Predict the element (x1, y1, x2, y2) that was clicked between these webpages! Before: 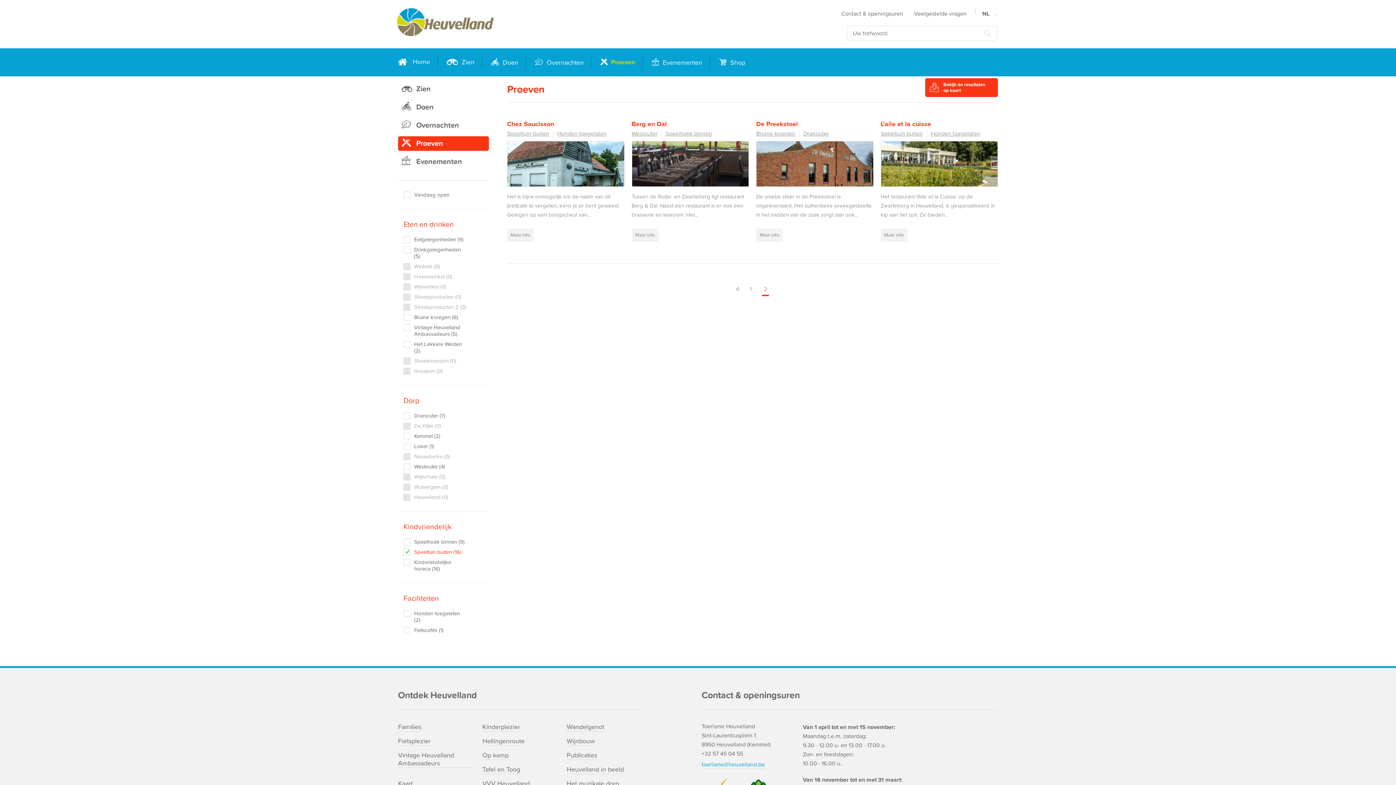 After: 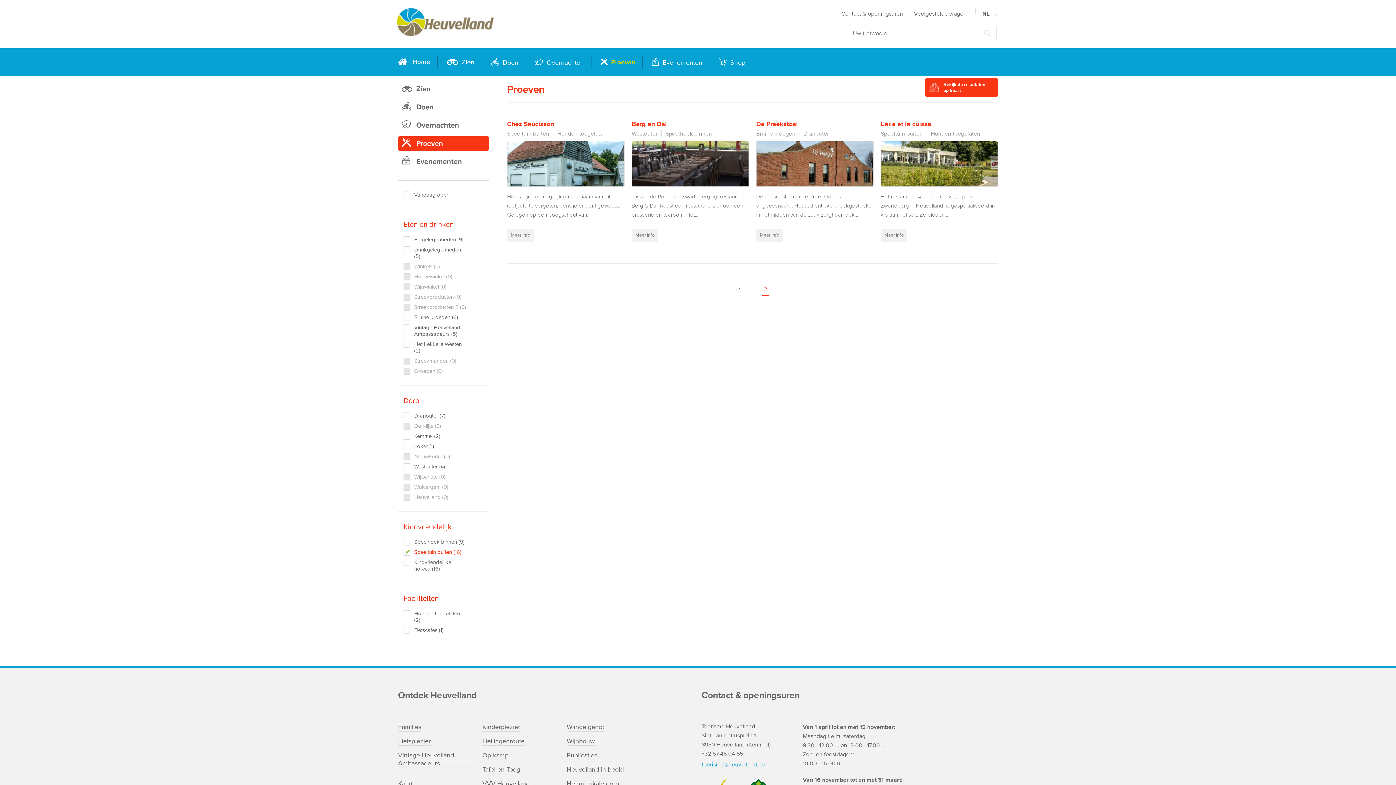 Action: bbox: (982, 7, 997, 20) label: NL